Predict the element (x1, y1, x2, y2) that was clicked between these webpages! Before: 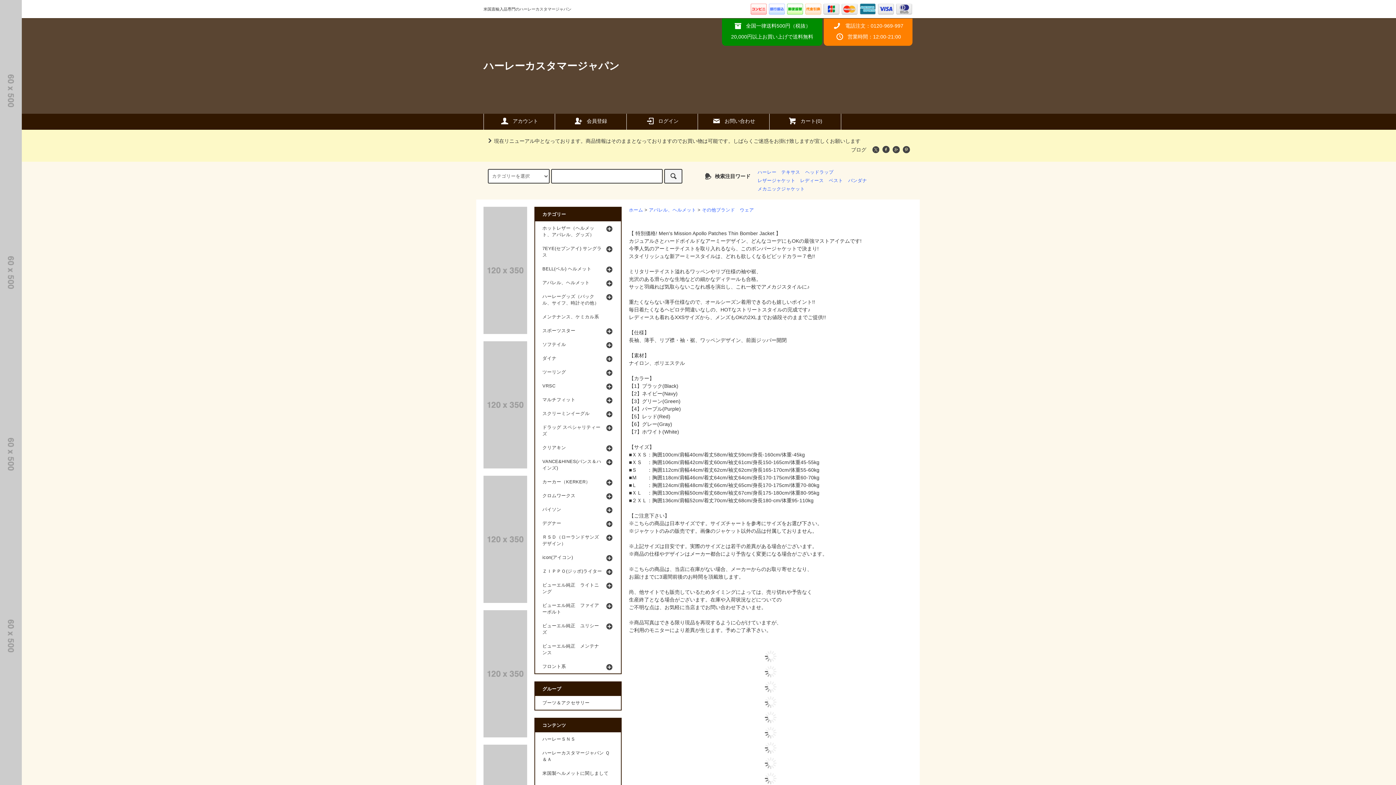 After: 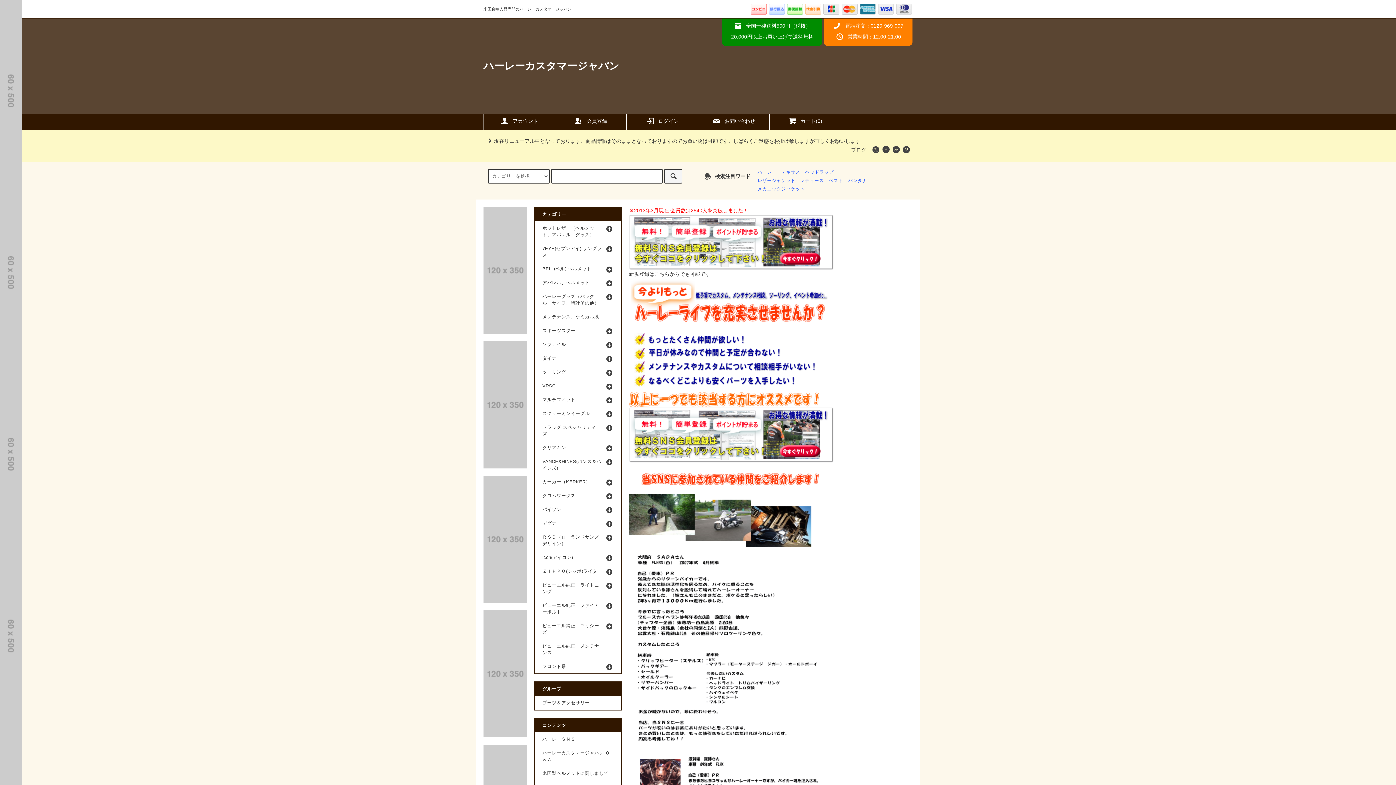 Action: bbox: (535, 732, 621, 746) label: ハーレーＳＮＳ